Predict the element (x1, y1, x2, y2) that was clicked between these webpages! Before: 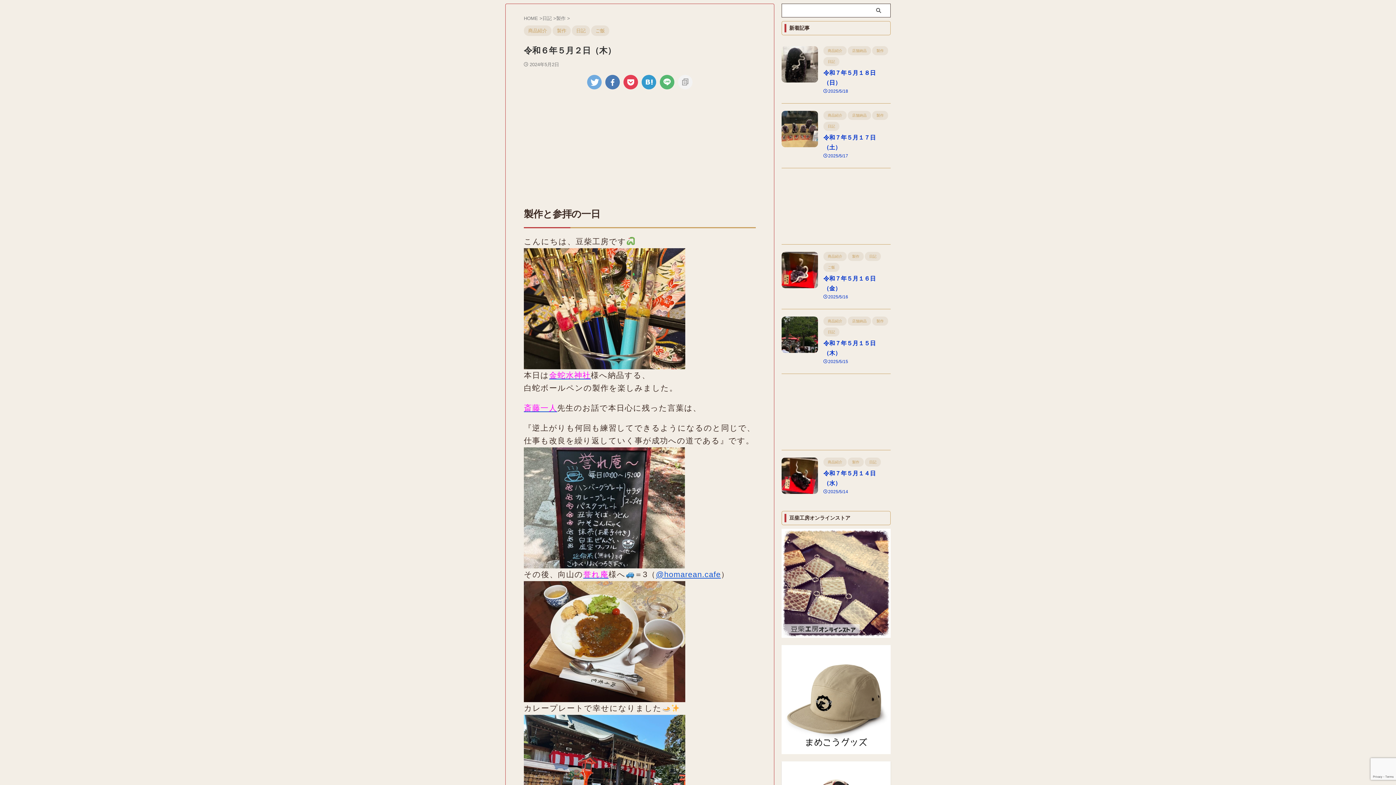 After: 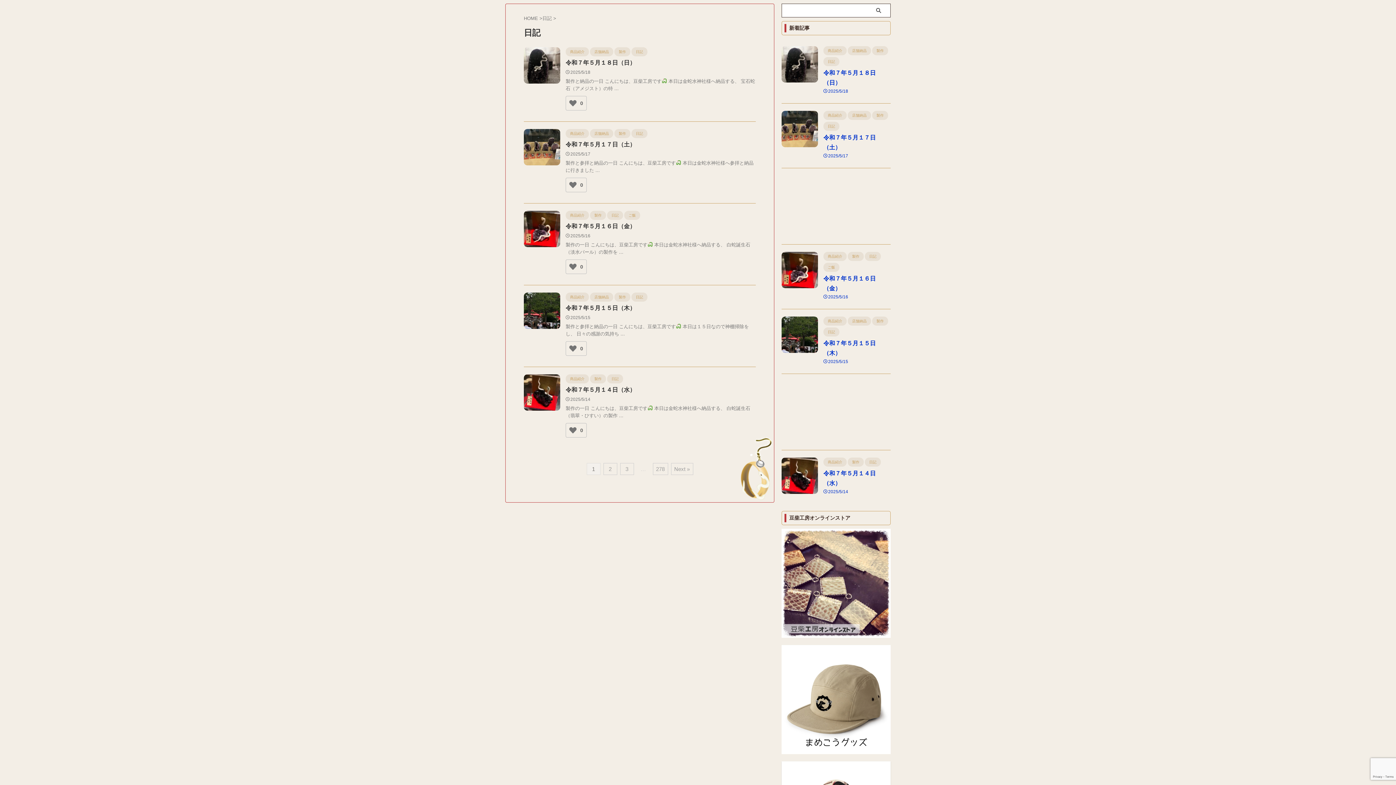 Action: bbox: (823, 123, 839, 128) label: 日記